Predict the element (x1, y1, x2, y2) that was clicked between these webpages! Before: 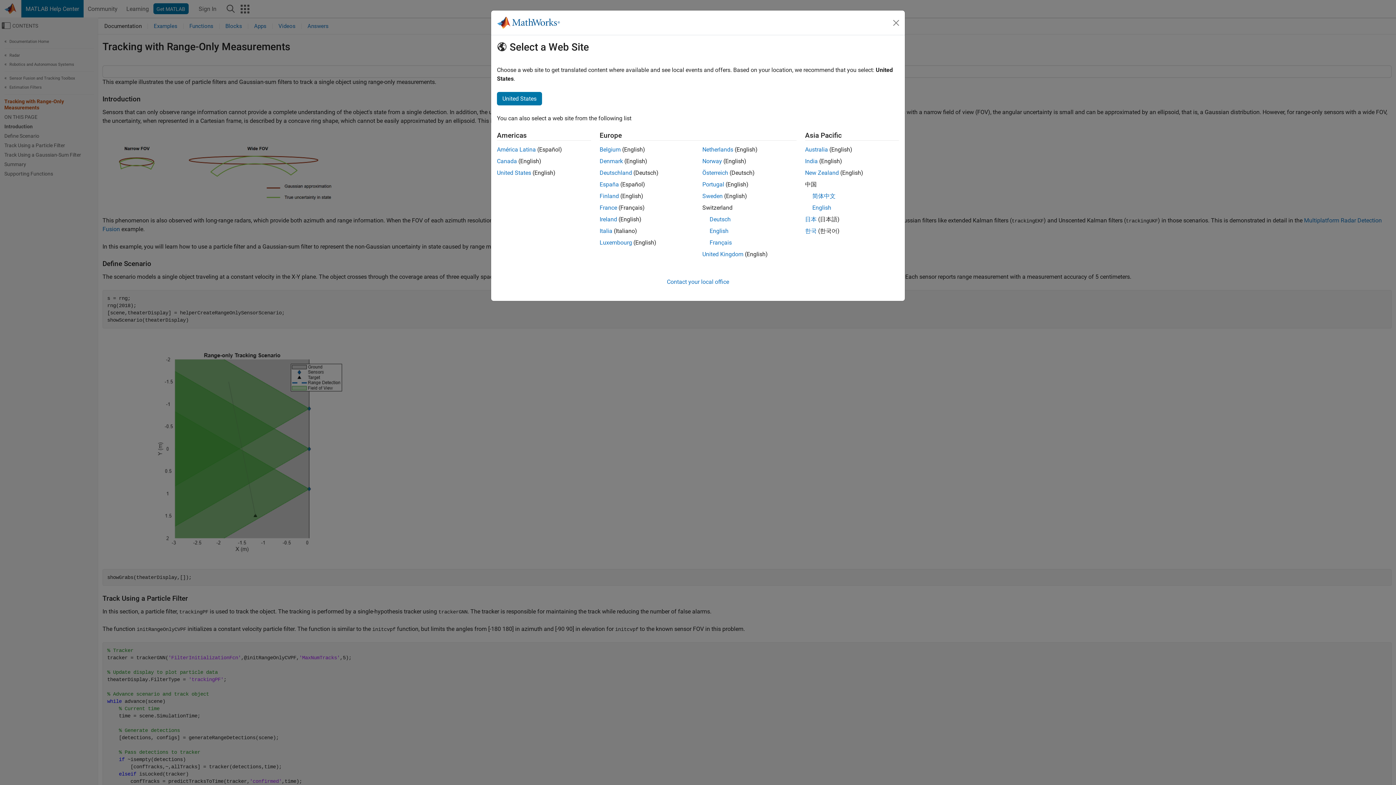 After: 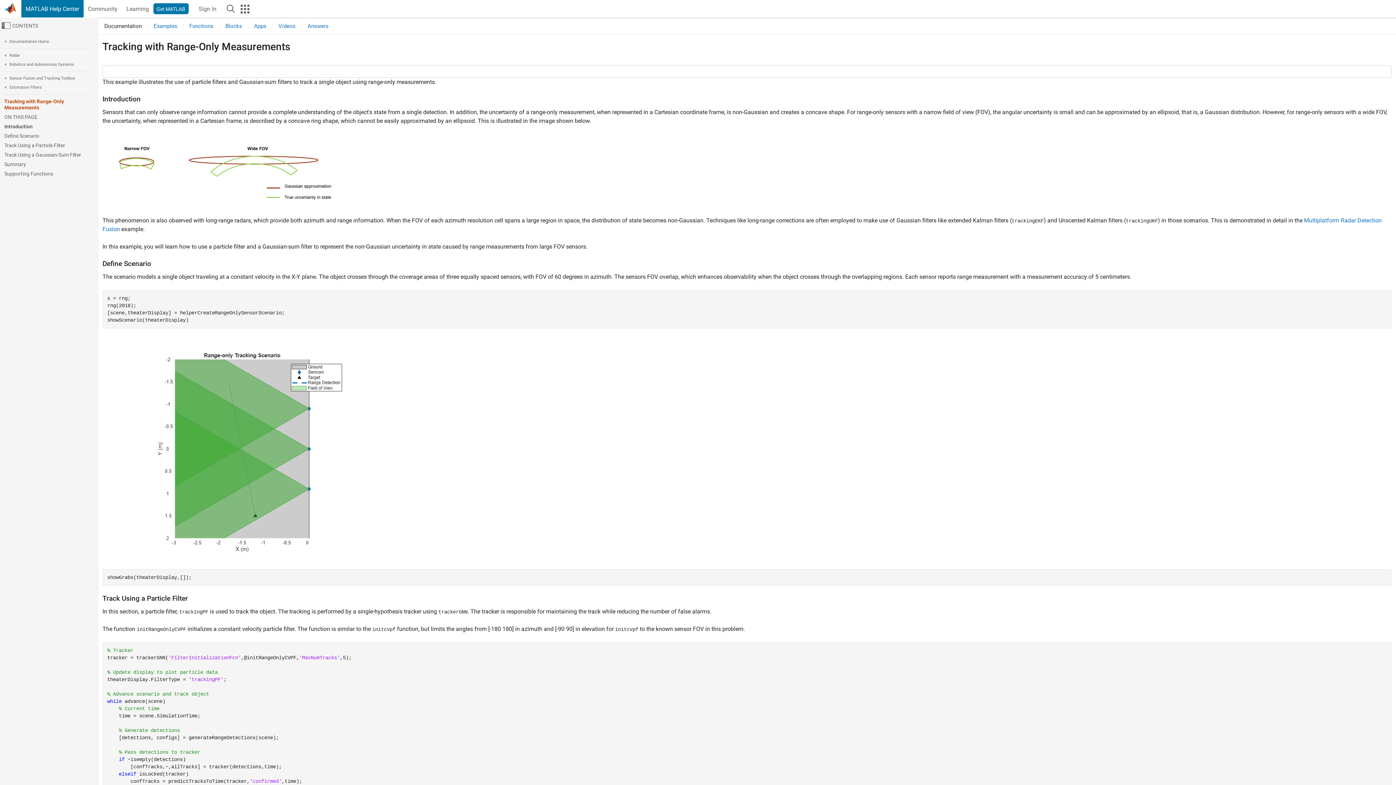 Action: bbox: (812, 204, 831, 211) label: English